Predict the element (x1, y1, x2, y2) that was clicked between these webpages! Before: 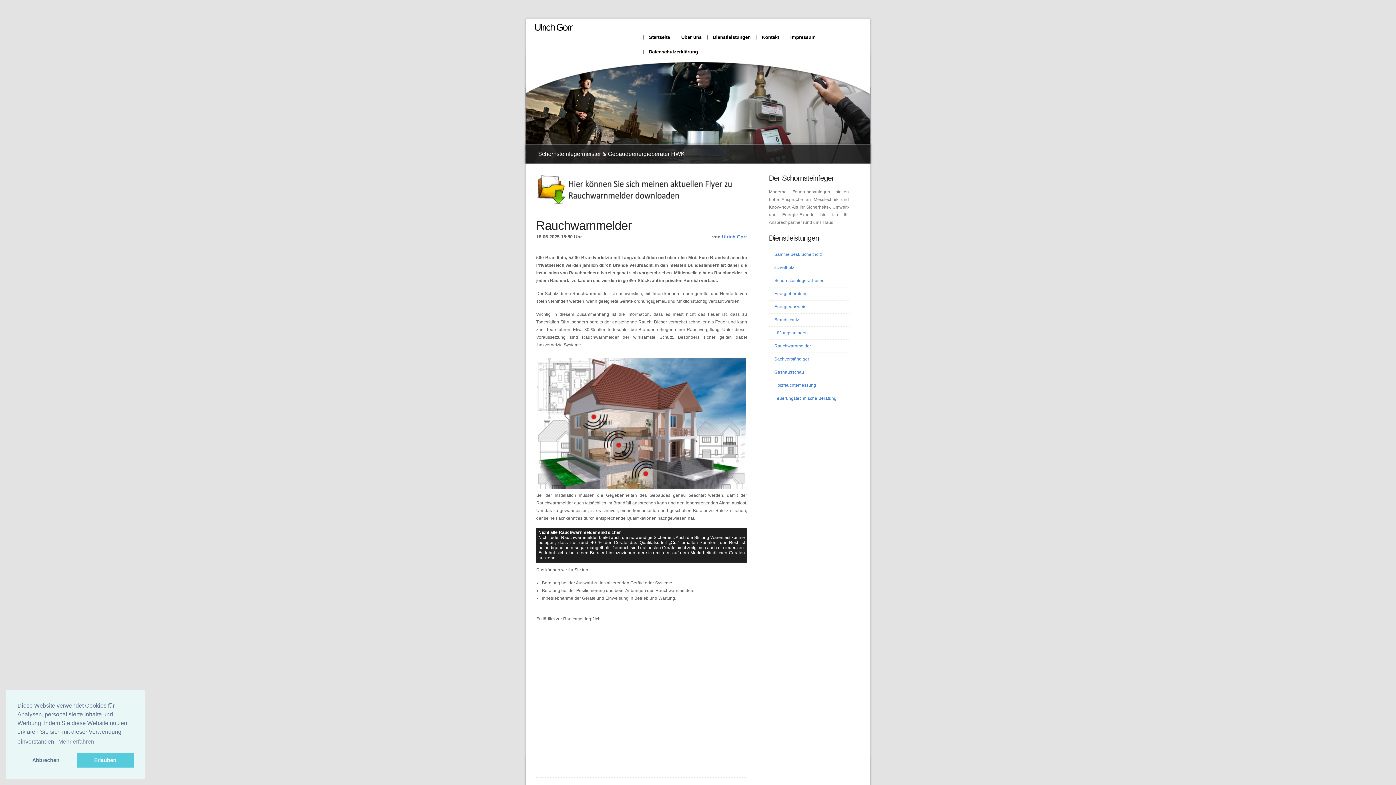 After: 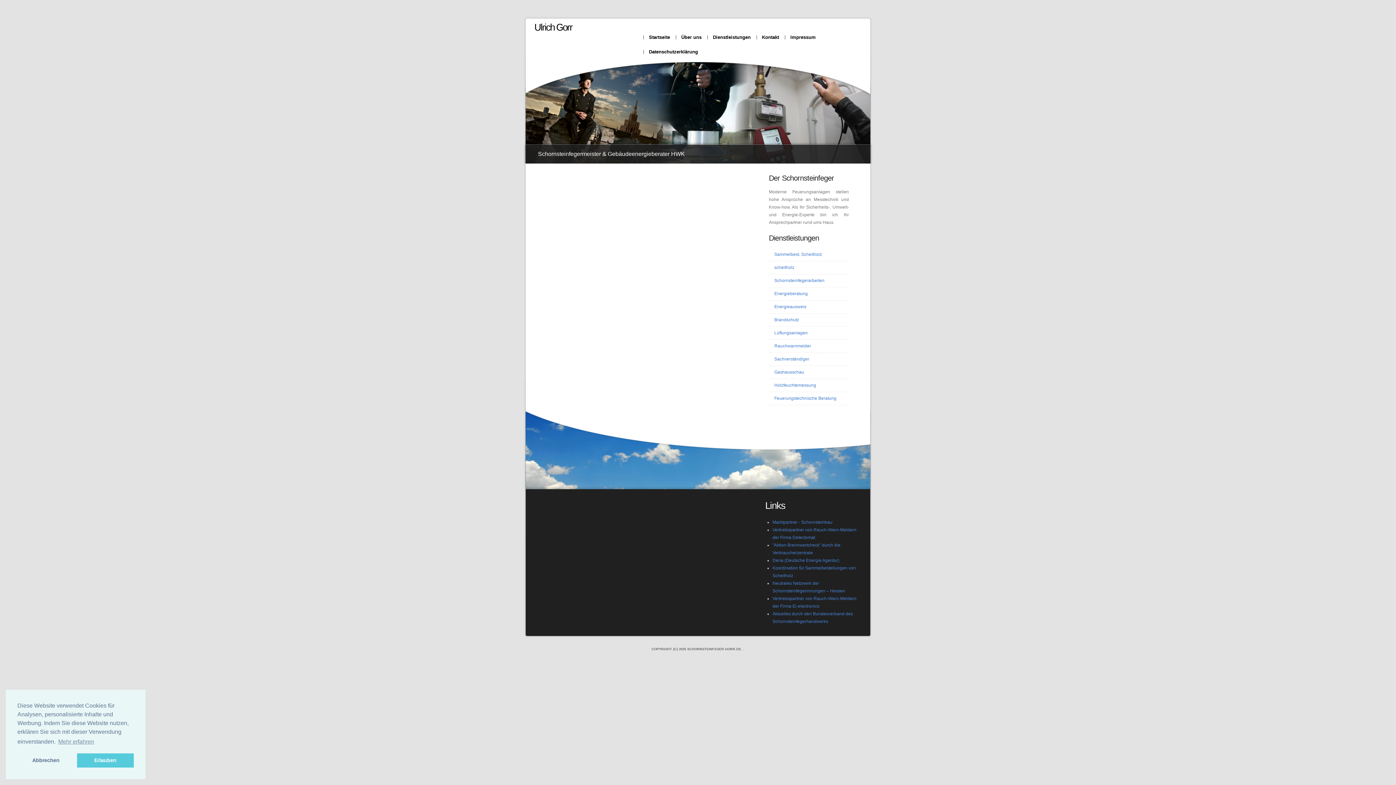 Action: label: scheitholz bbox: (769, 265, 794, 270)